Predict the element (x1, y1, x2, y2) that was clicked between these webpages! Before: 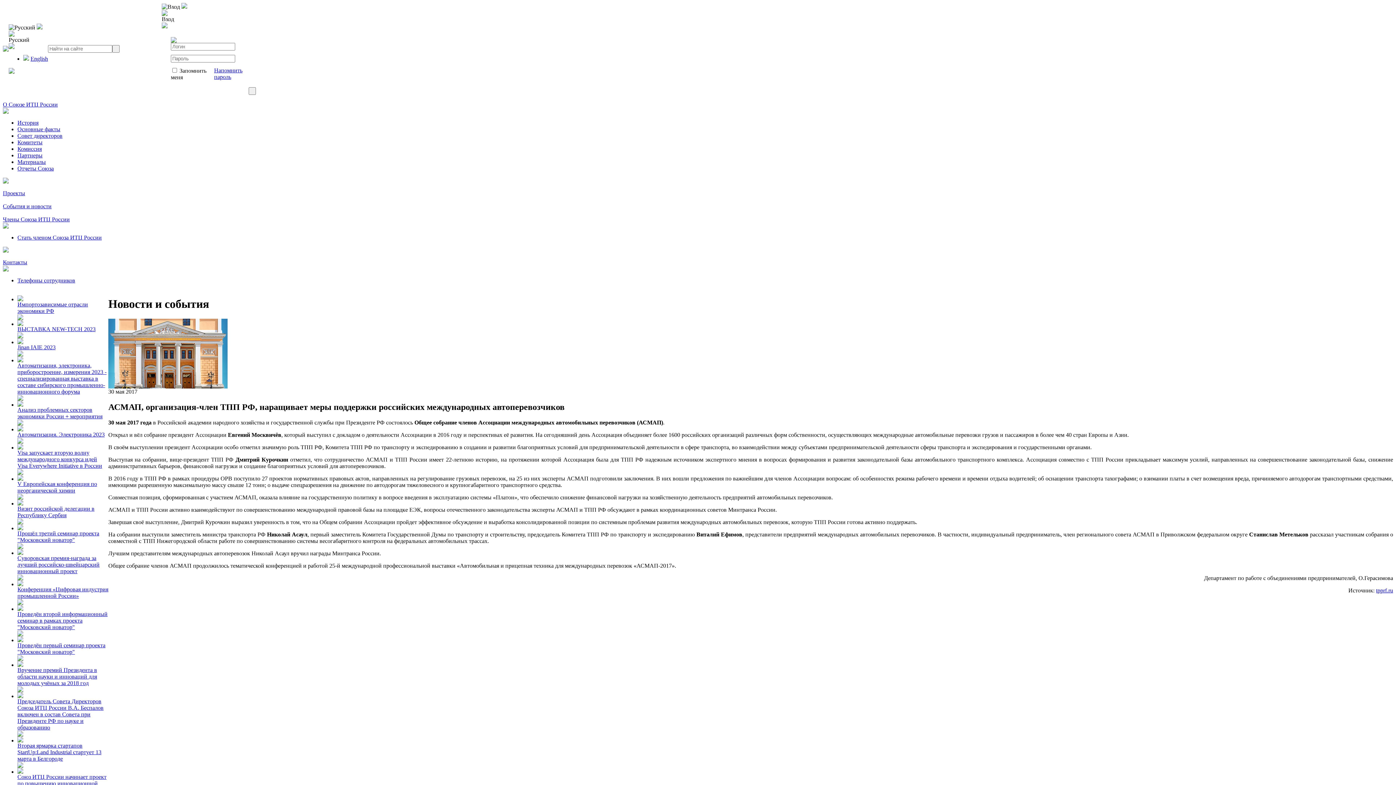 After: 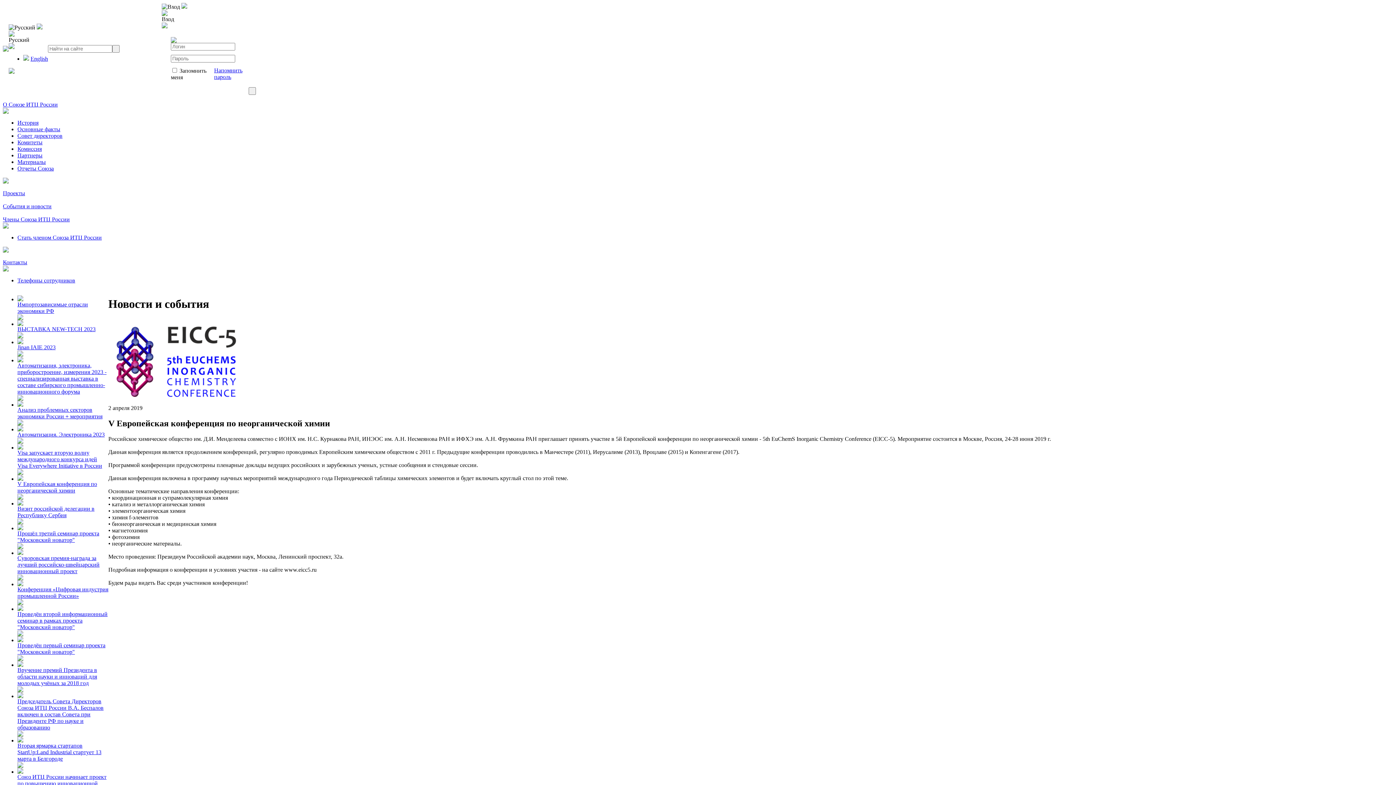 Action: label: V Европейская конференция по неорганической химии bbox: (17, 481, 97, 493)